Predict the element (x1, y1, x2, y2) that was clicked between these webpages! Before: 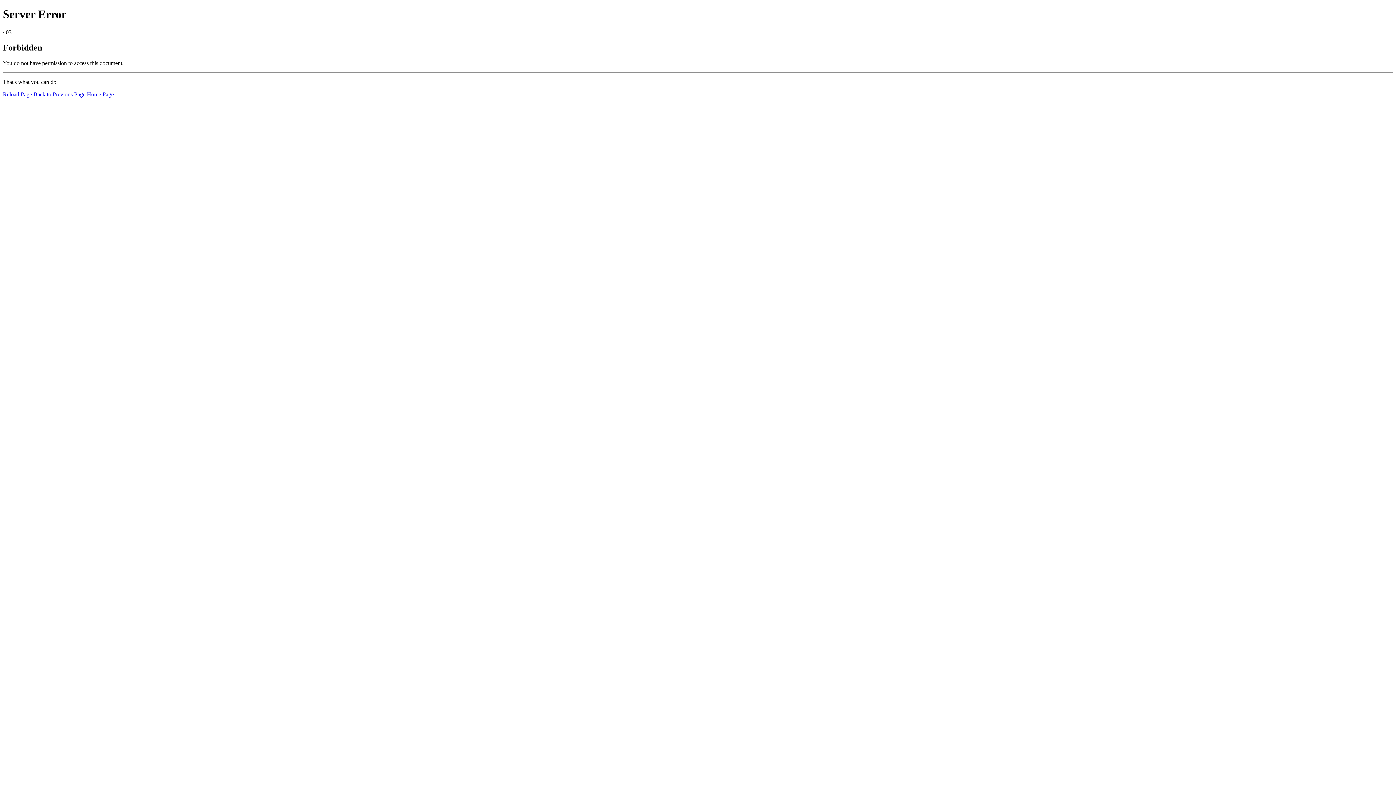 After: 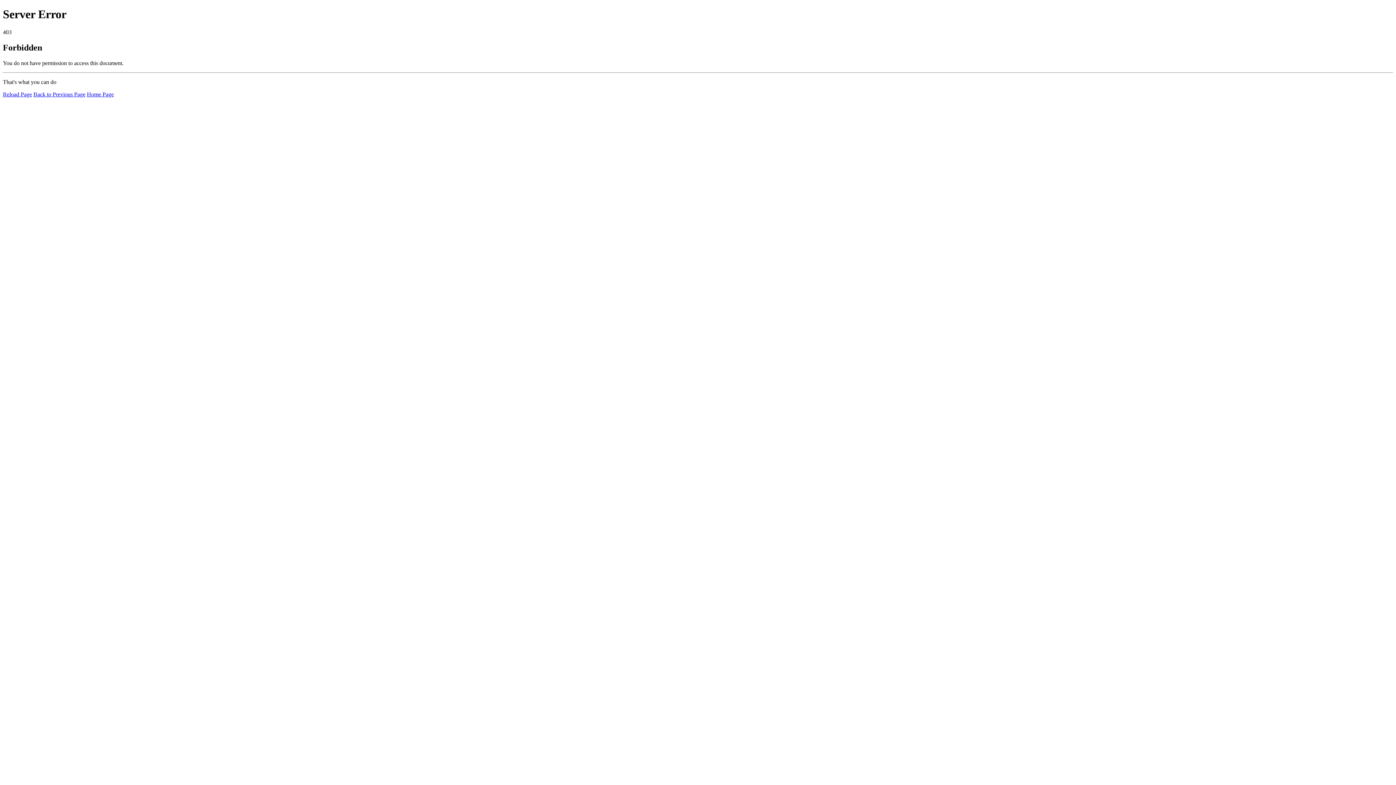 Action: bbox: (86, 91, 113, 97) label: Home Page